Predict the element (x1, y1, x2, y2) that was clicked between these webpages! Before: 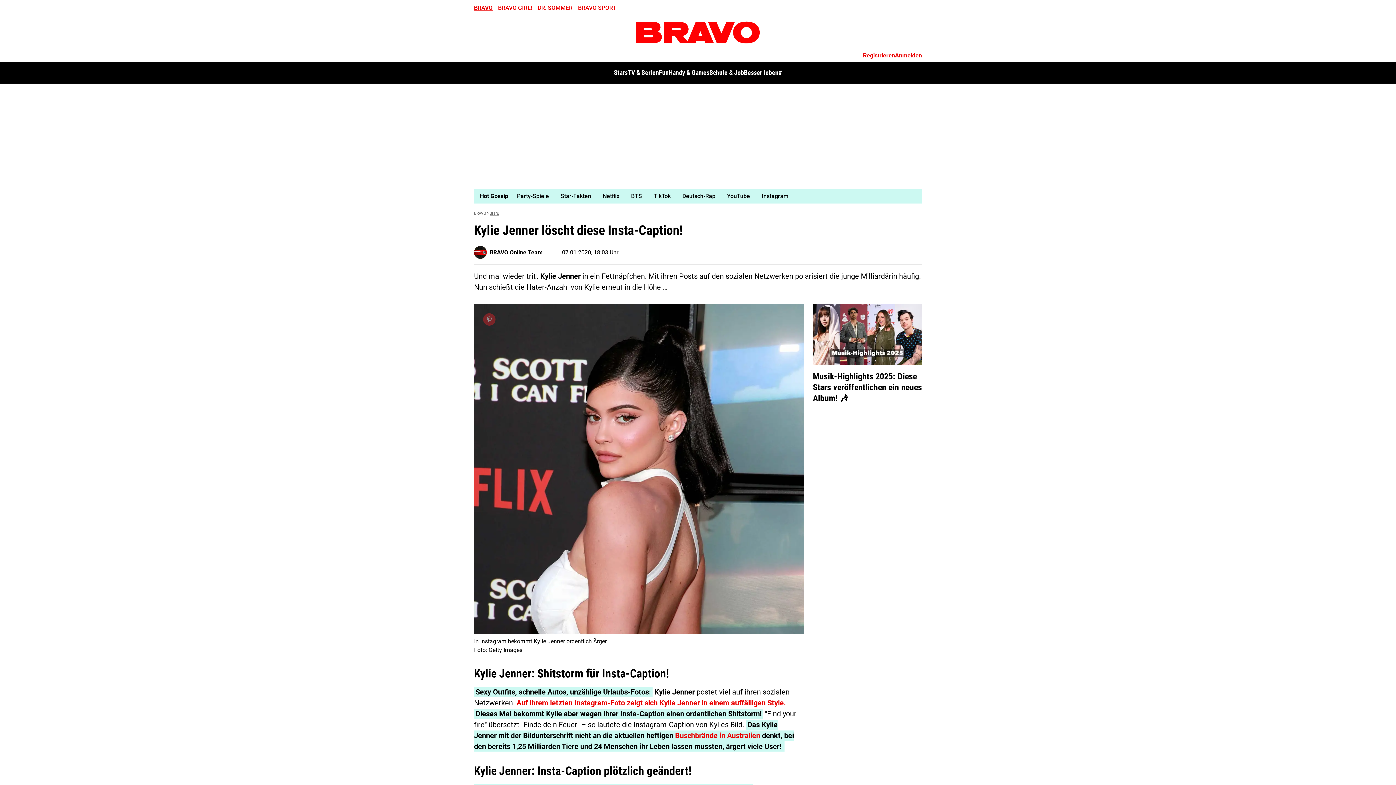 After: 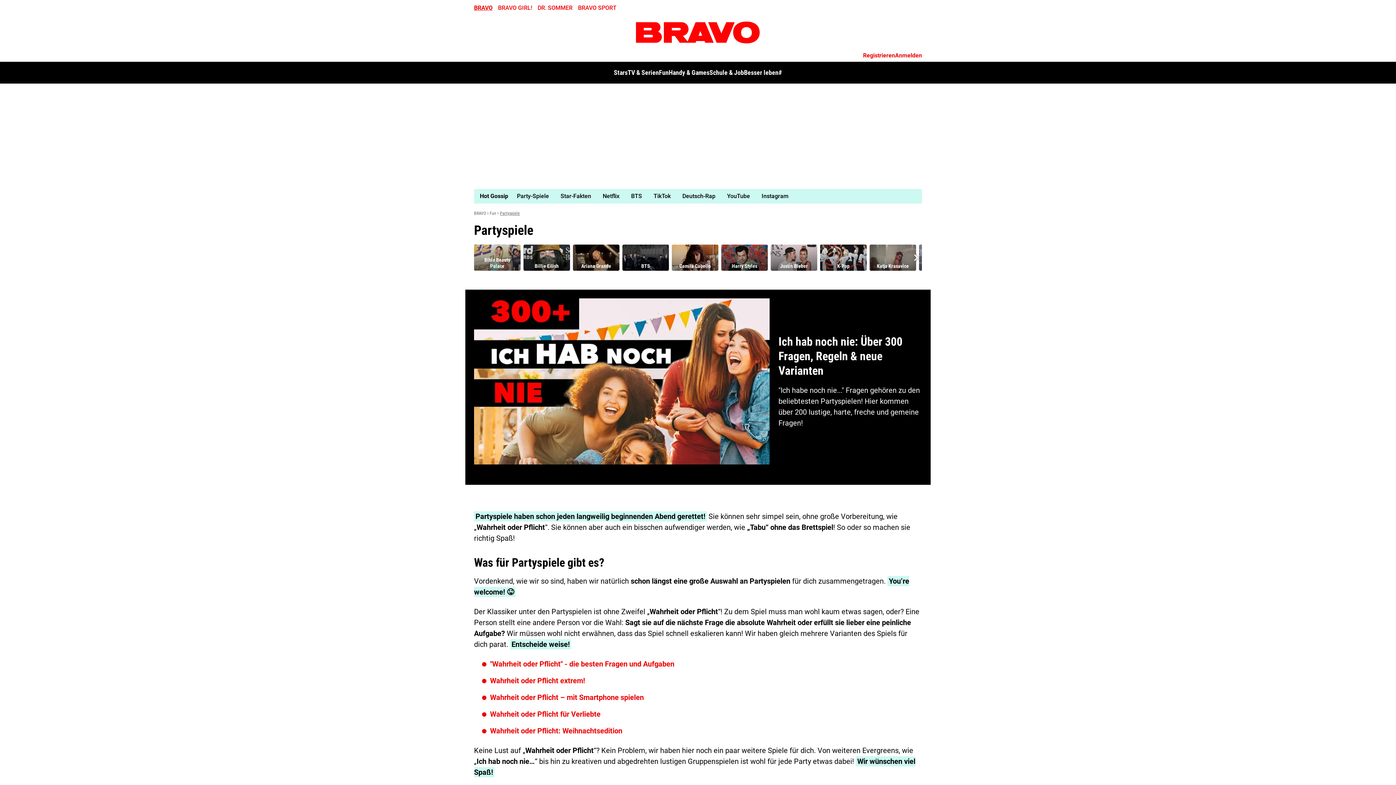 Action: label: Party-Spiele bbox: (511, 189, 554, 202)